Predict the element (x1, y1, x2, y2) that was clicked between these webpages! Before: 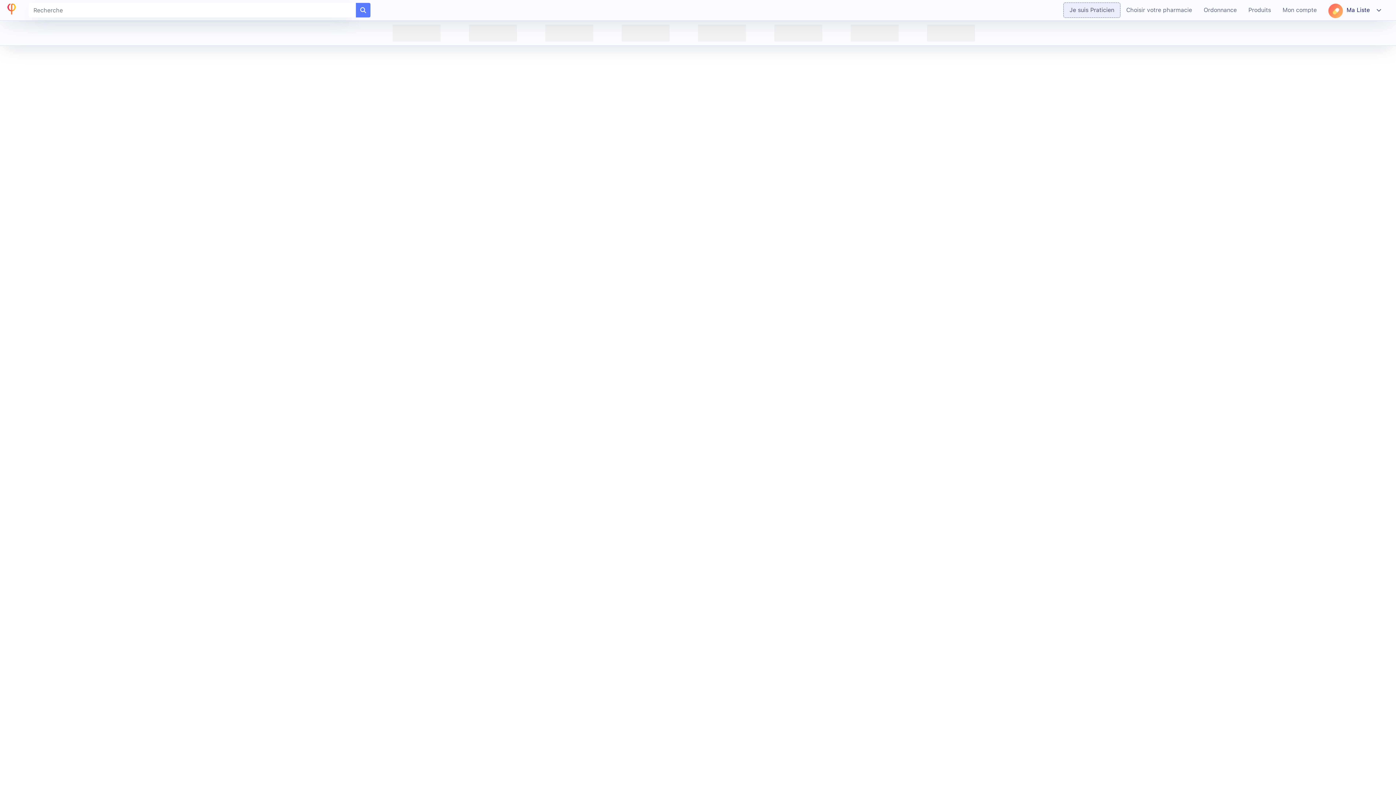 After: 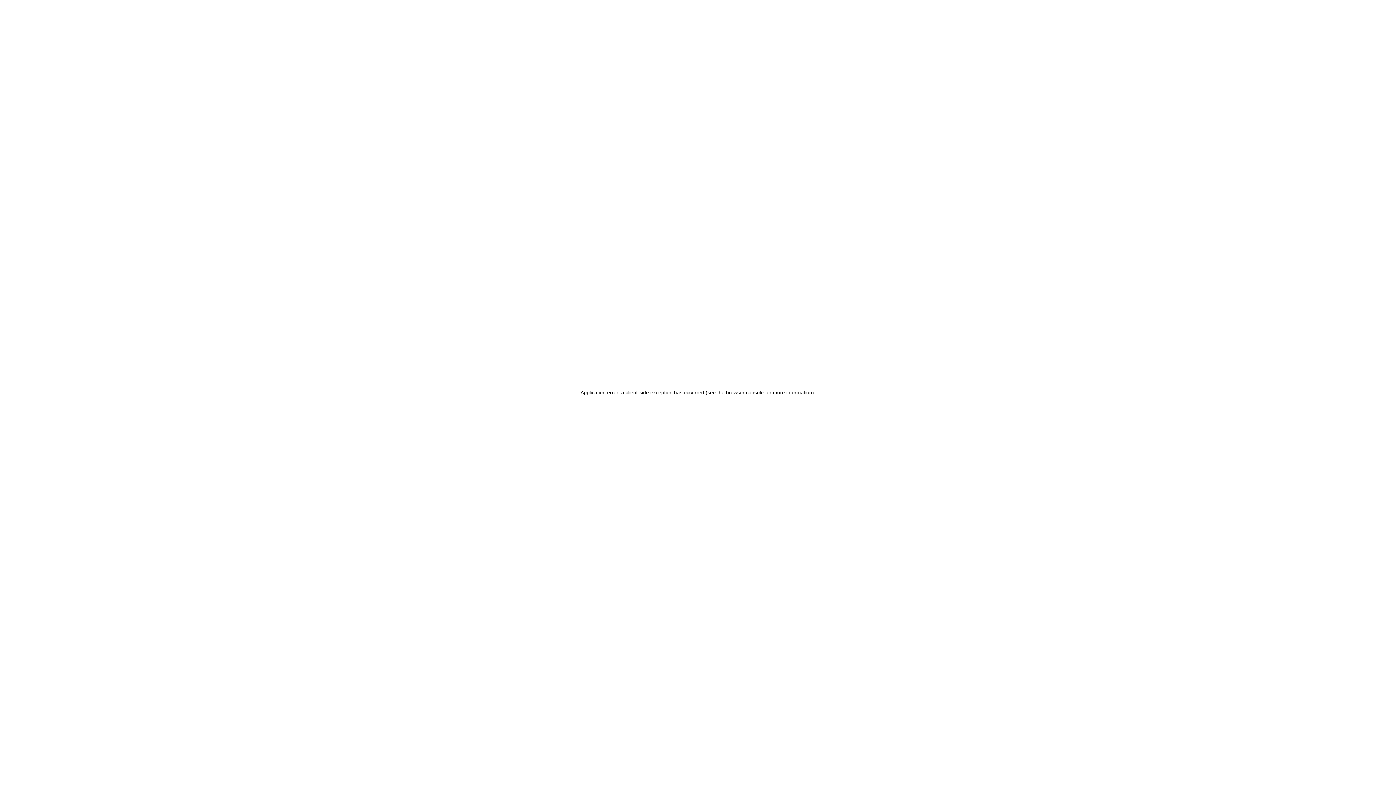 Action: label: Ma Liste bbox: (1322, -3, 1387, 23)